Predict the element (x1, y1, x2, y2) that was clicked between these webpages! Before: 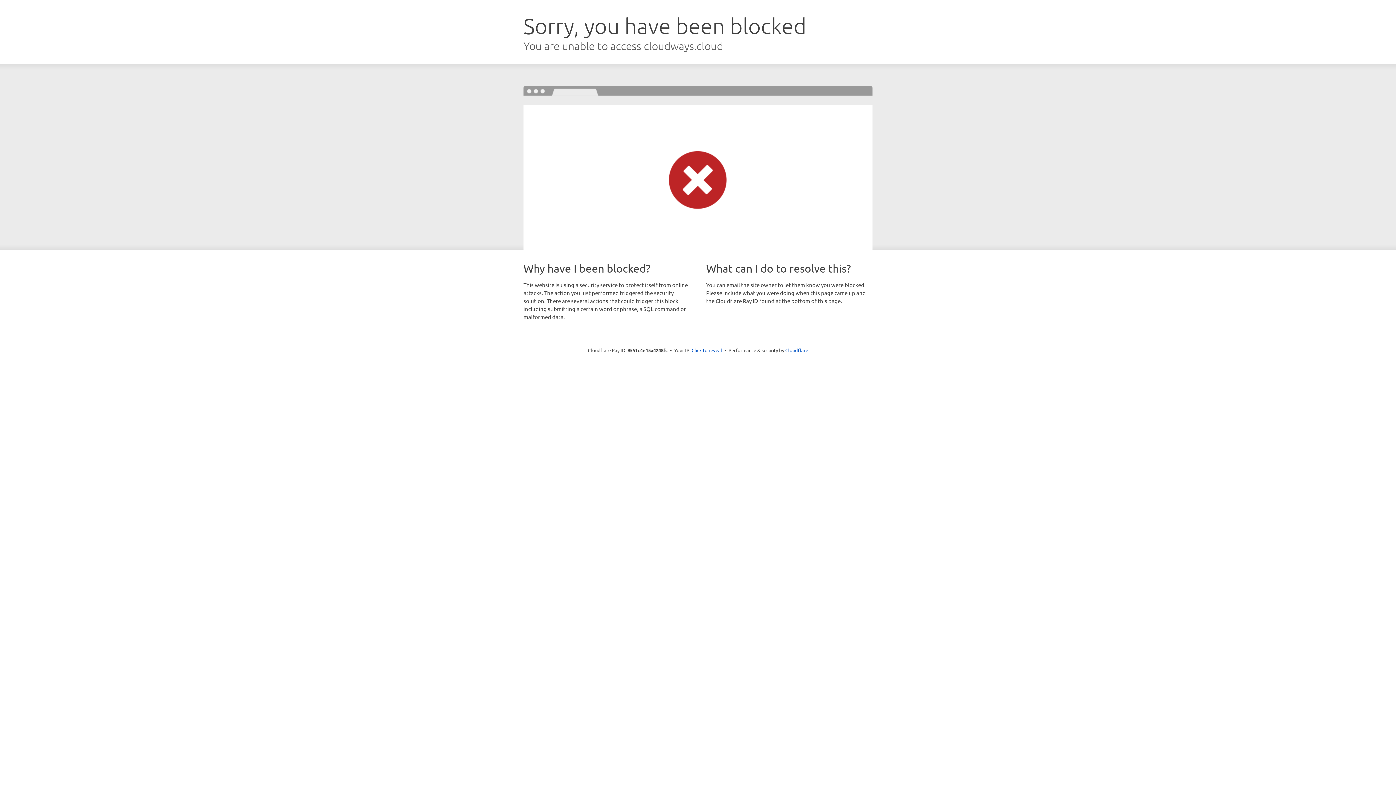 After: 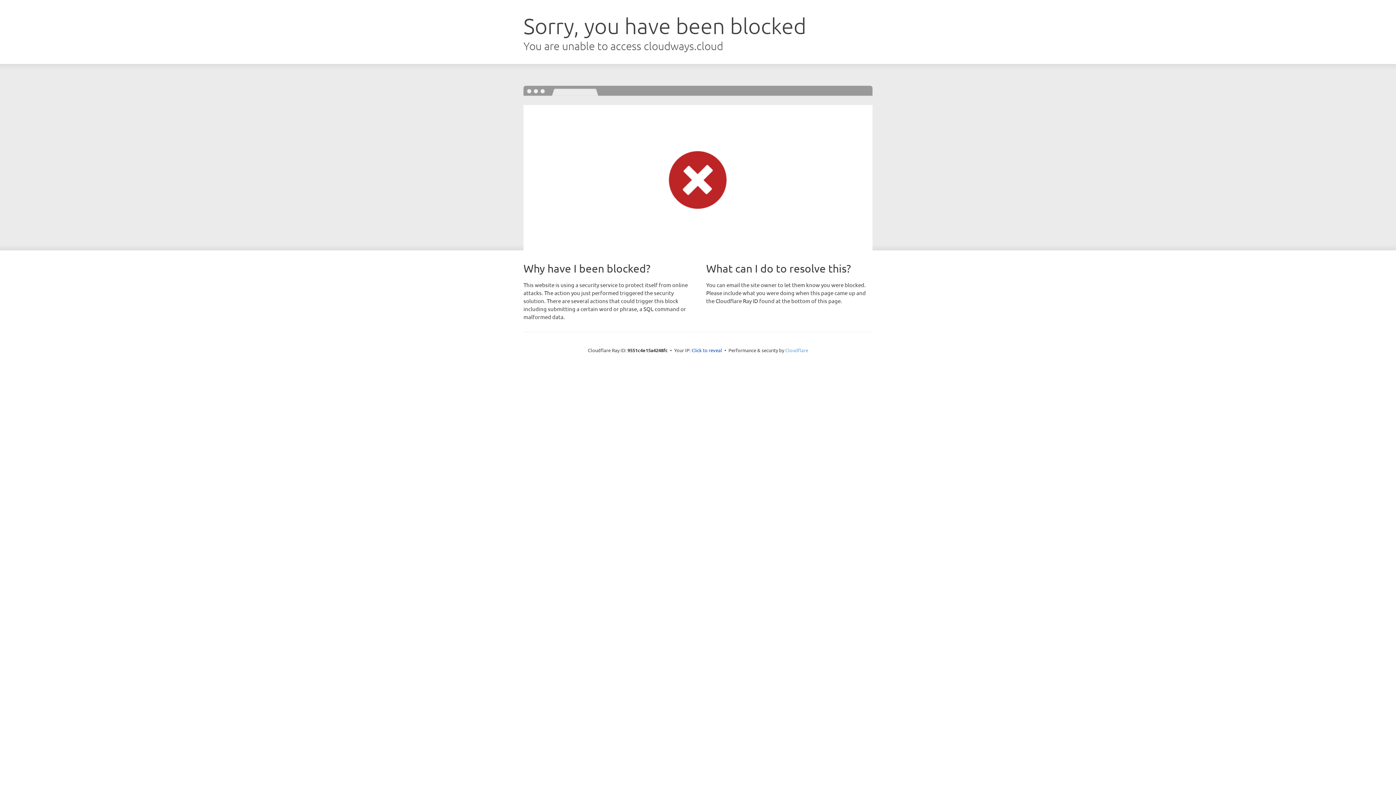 Action: bbox: (785, 347, 808, 353) label: Cloudflare